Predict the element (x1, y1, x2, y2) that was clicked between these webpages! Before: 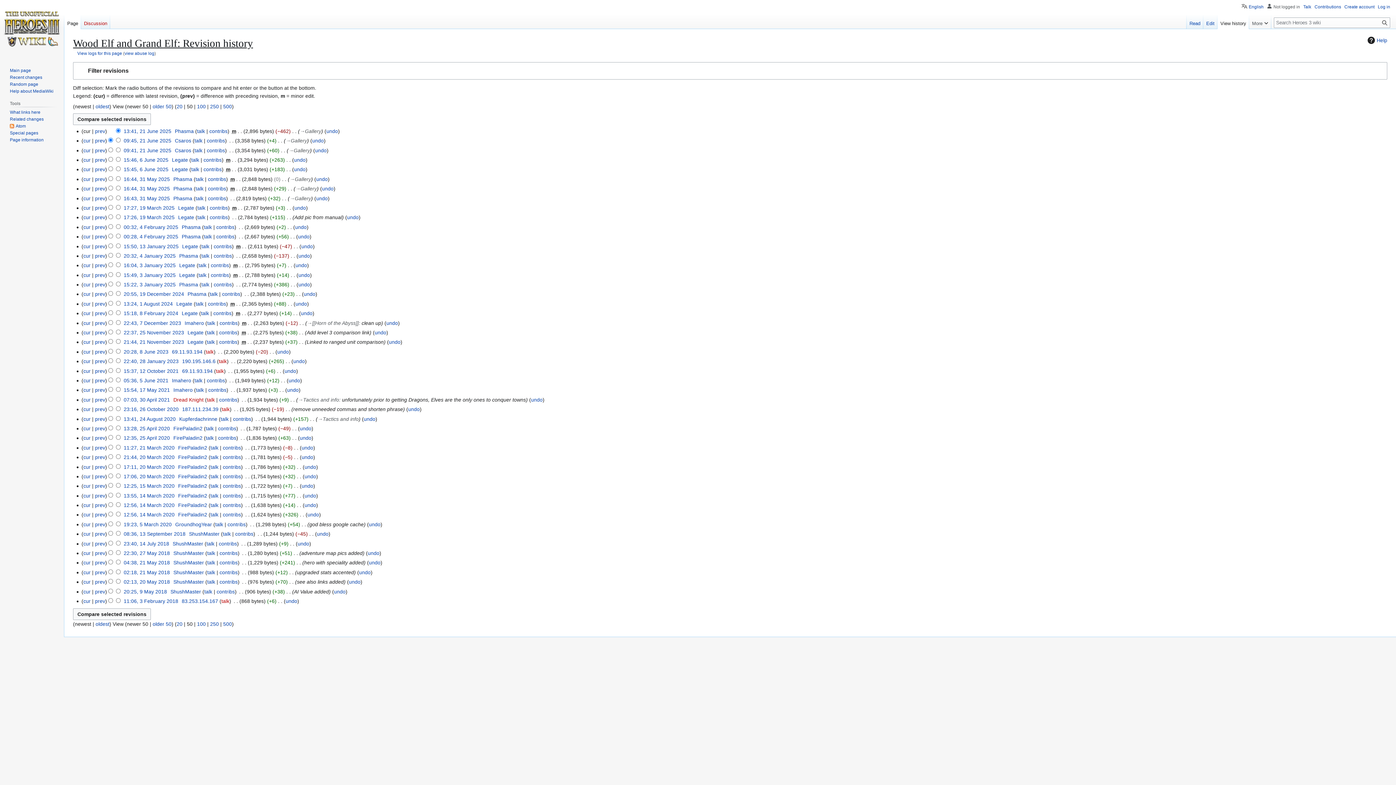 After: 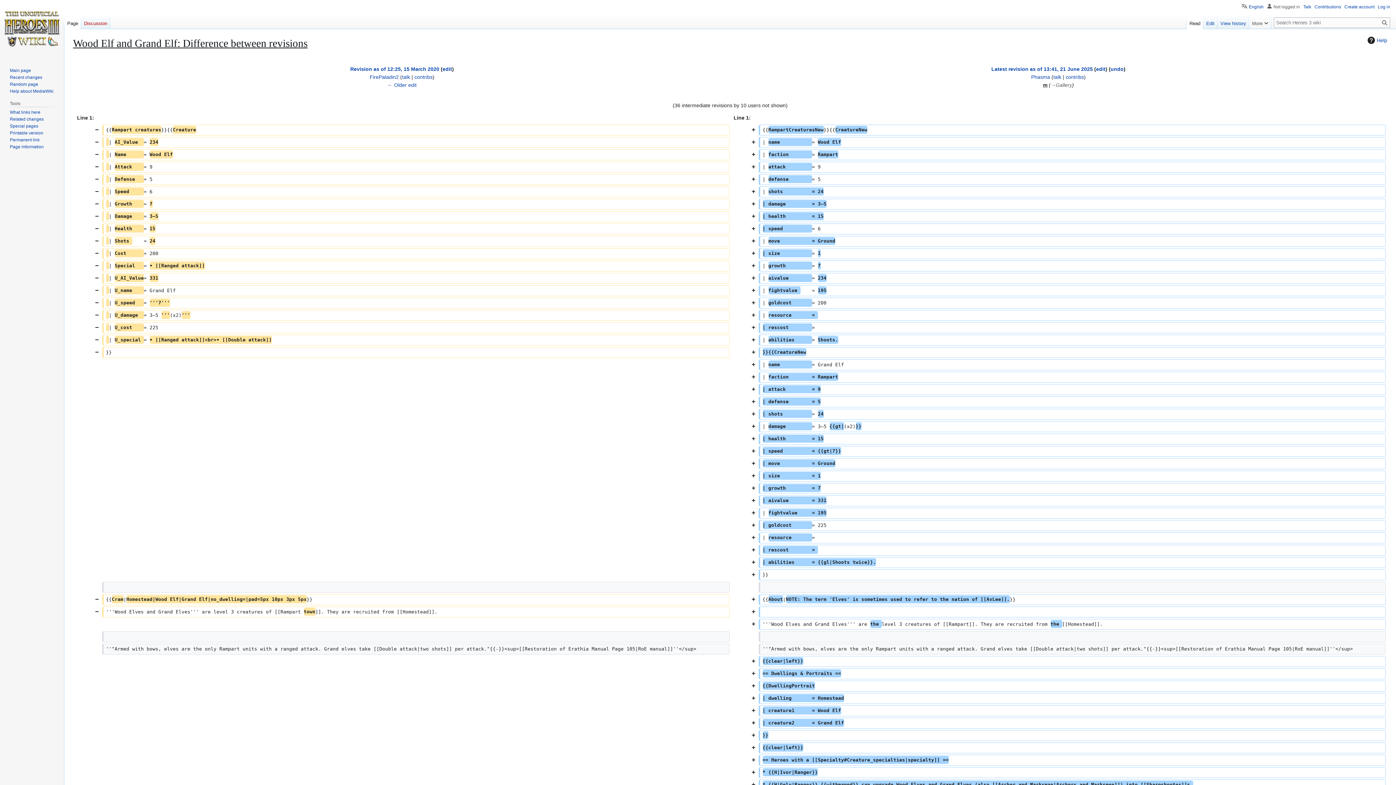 Action: label: cur bbox: (83, 483, 90, 489)